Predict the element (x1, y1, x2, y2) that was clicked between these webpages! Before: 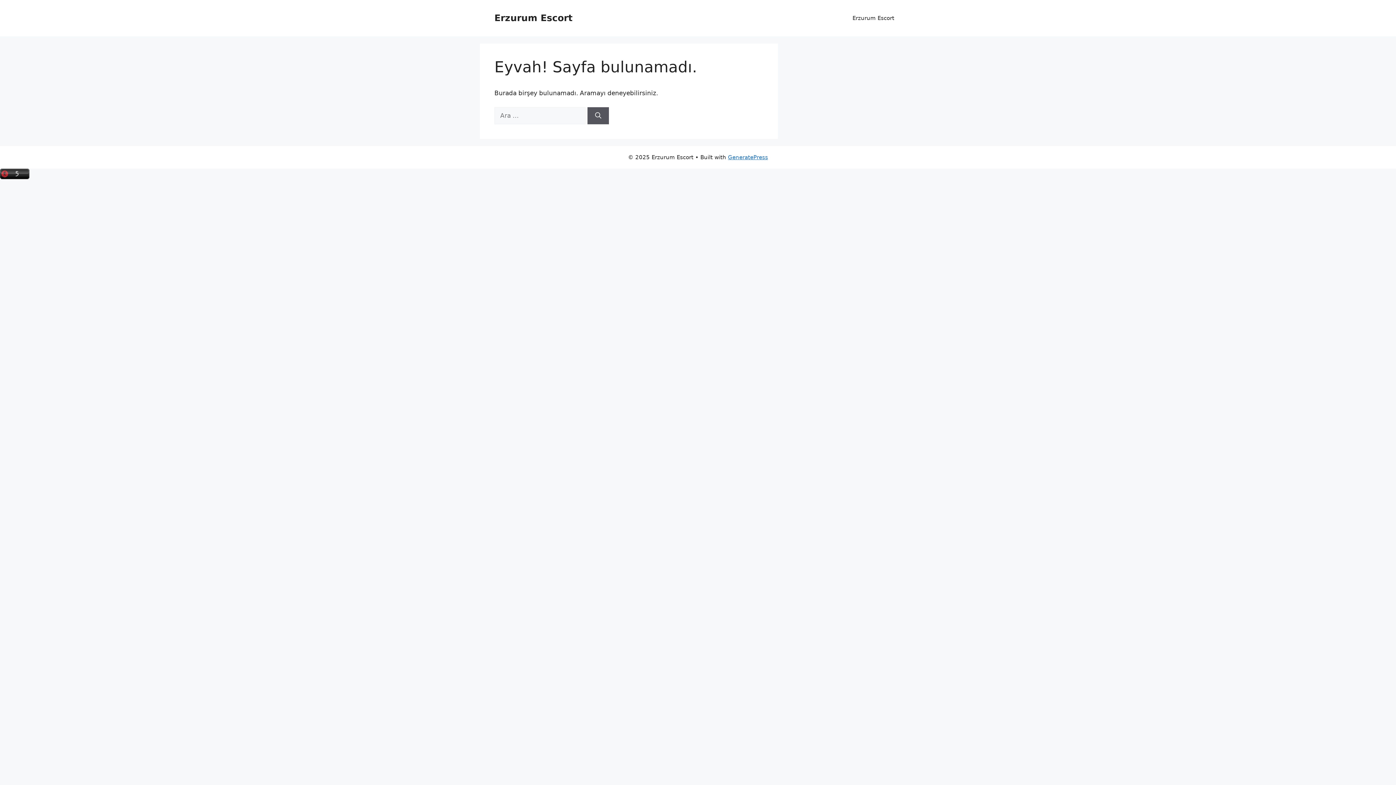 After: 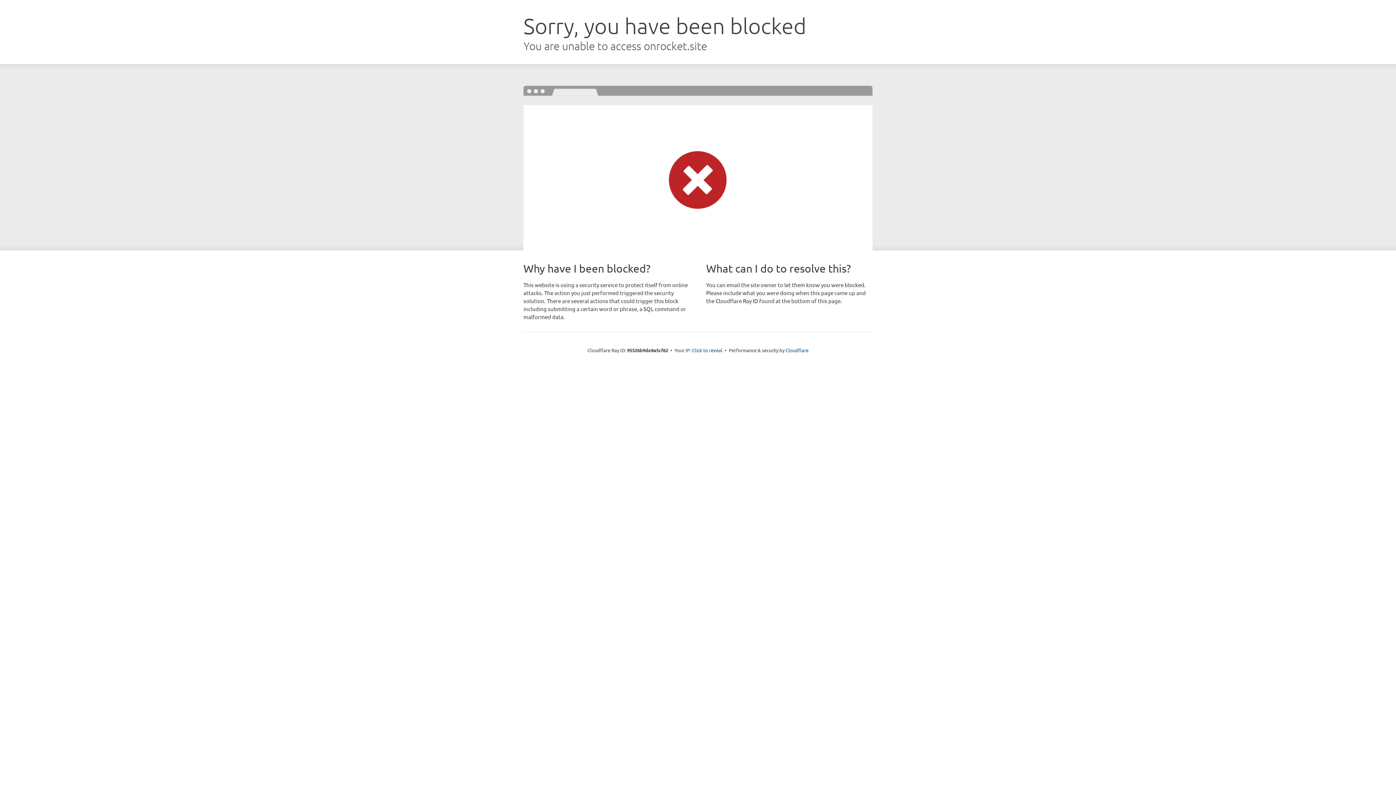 Action: bbox: (728, 154, 768, 160) label: GeneratePress